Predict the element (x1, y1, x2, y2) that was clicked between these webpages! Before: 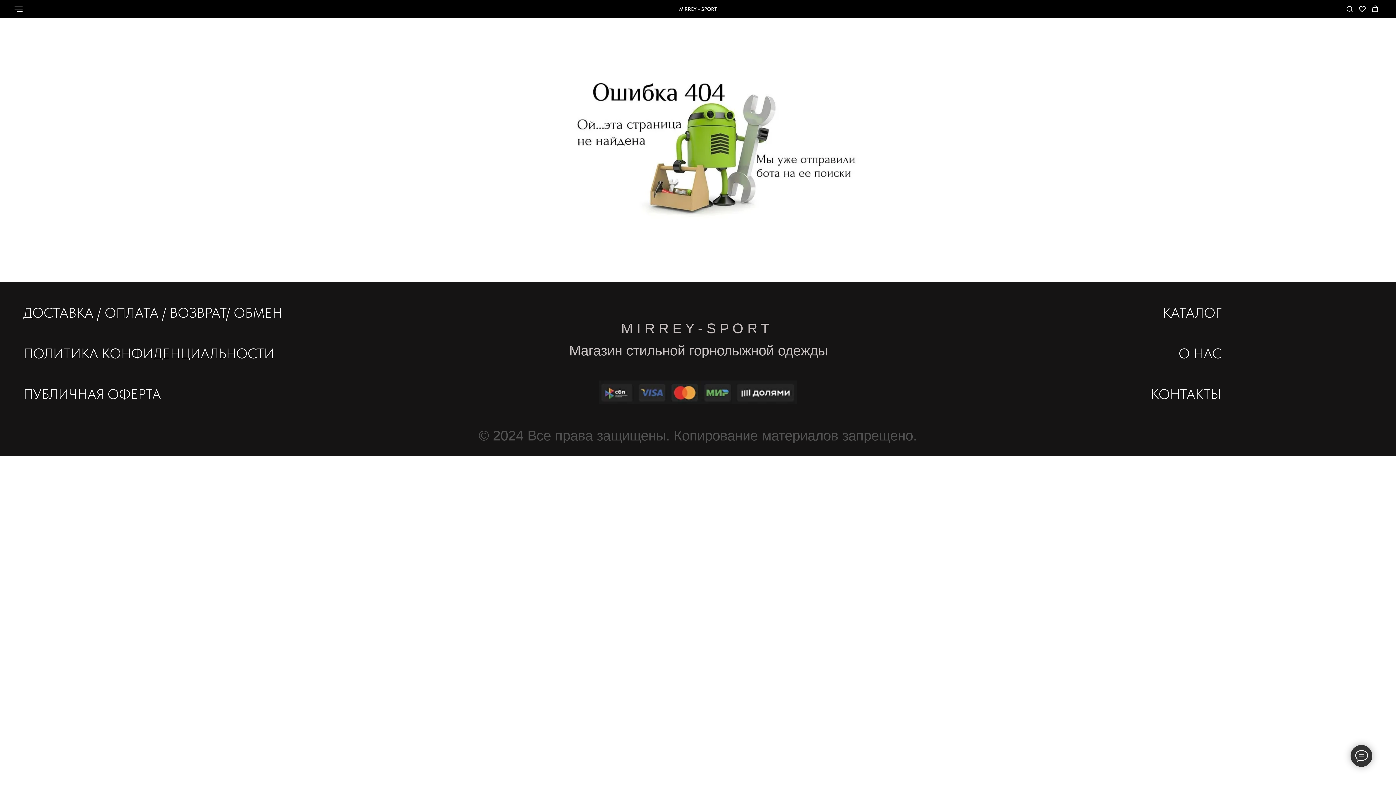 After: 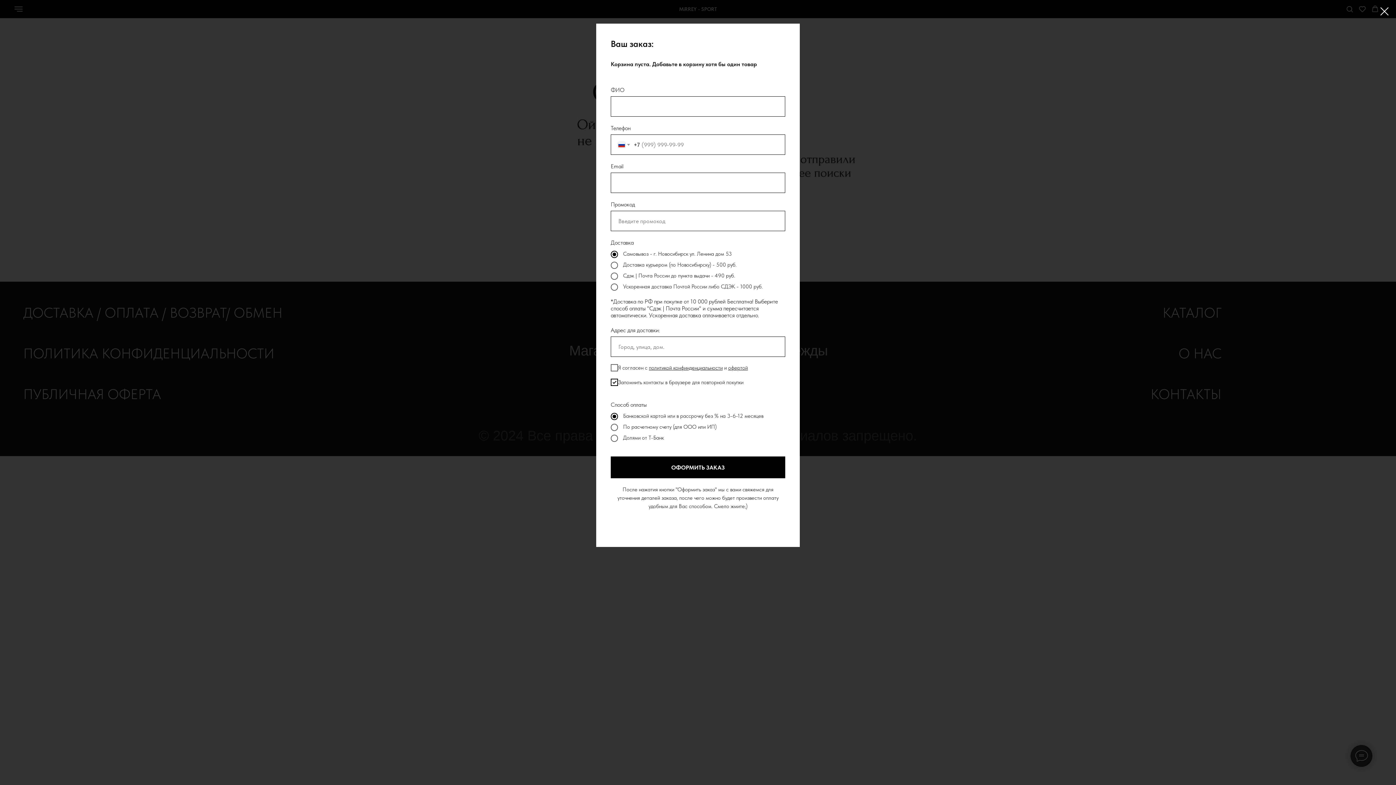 Action: label: Корзина bbox: (1372, 5, 1378, 12)